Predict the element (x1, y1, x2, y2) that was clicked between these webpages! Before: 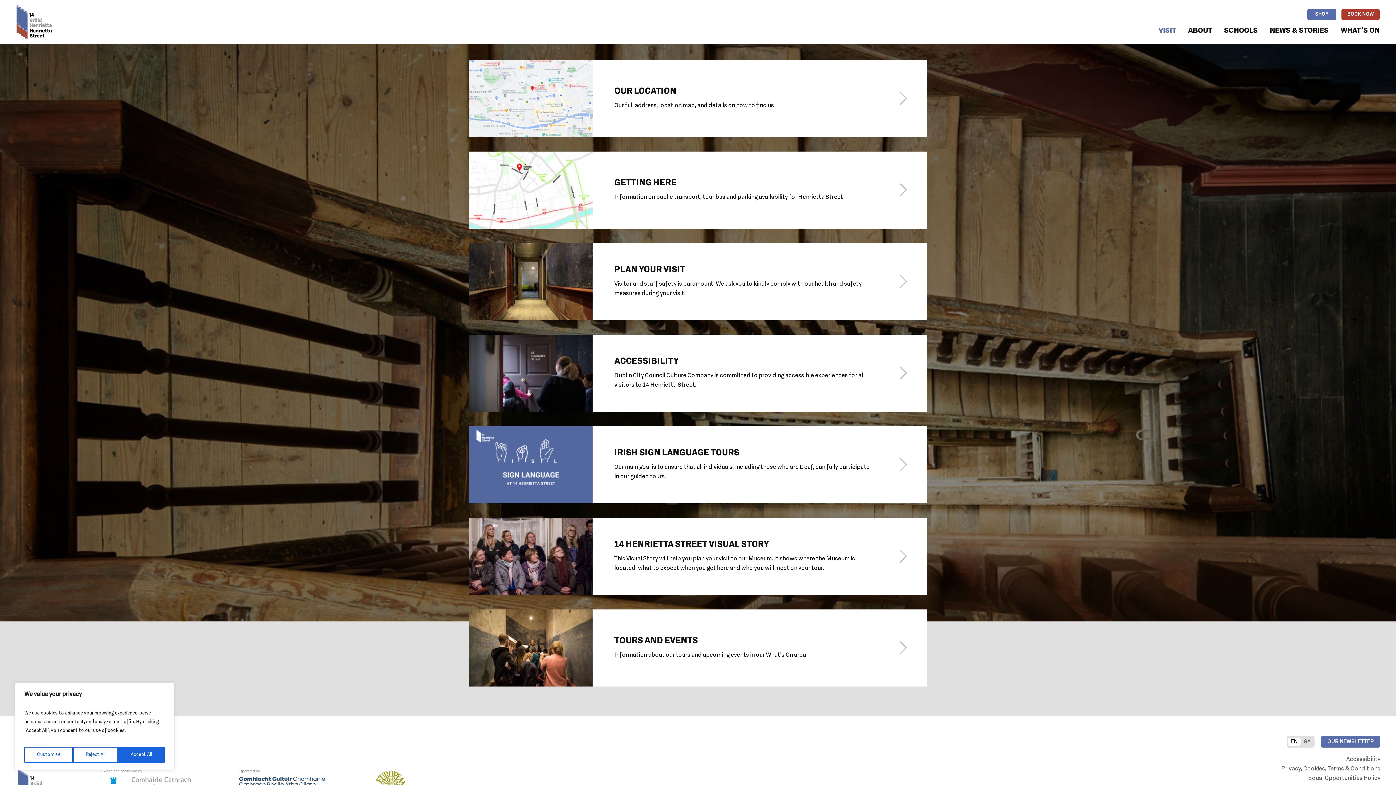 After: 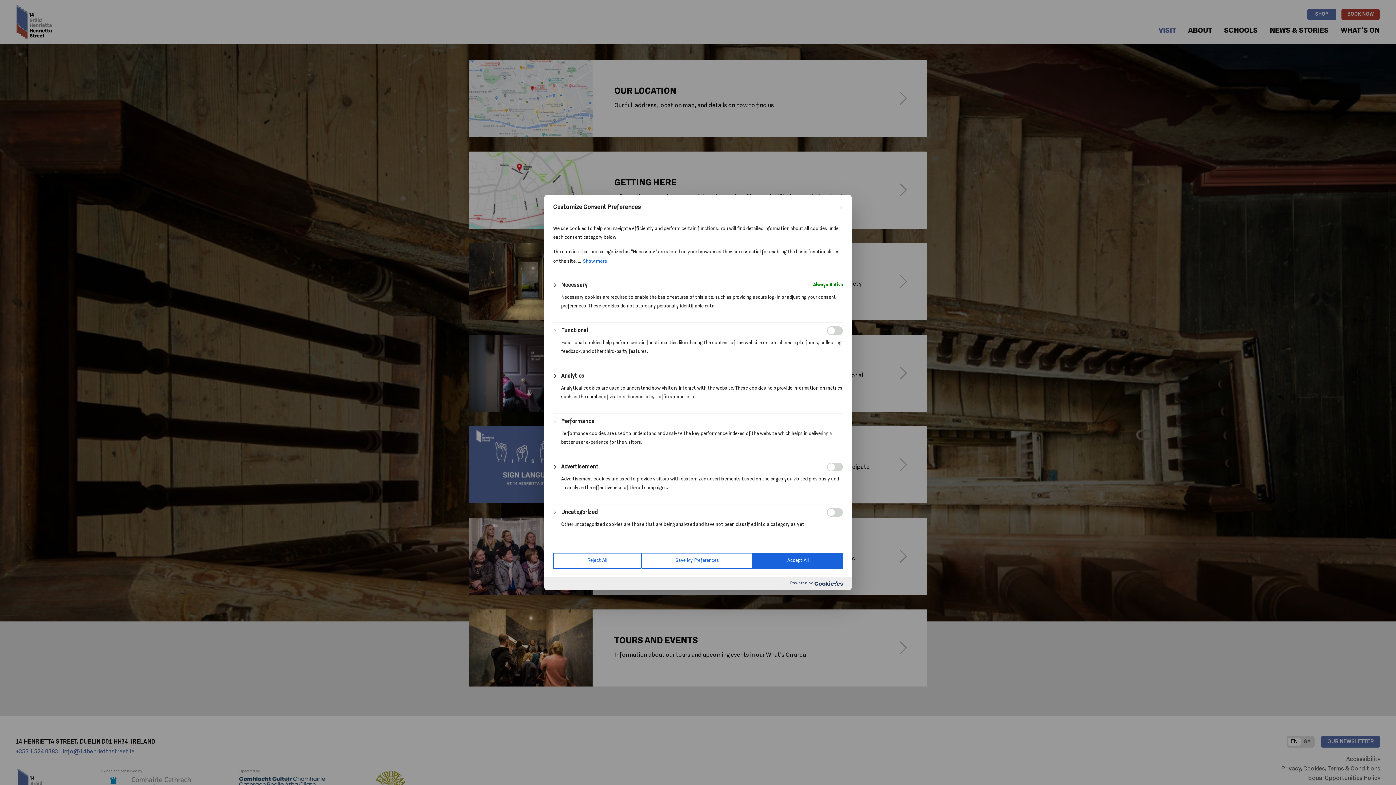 Action: label: Customize bbox: (24, 747, 73, 763)